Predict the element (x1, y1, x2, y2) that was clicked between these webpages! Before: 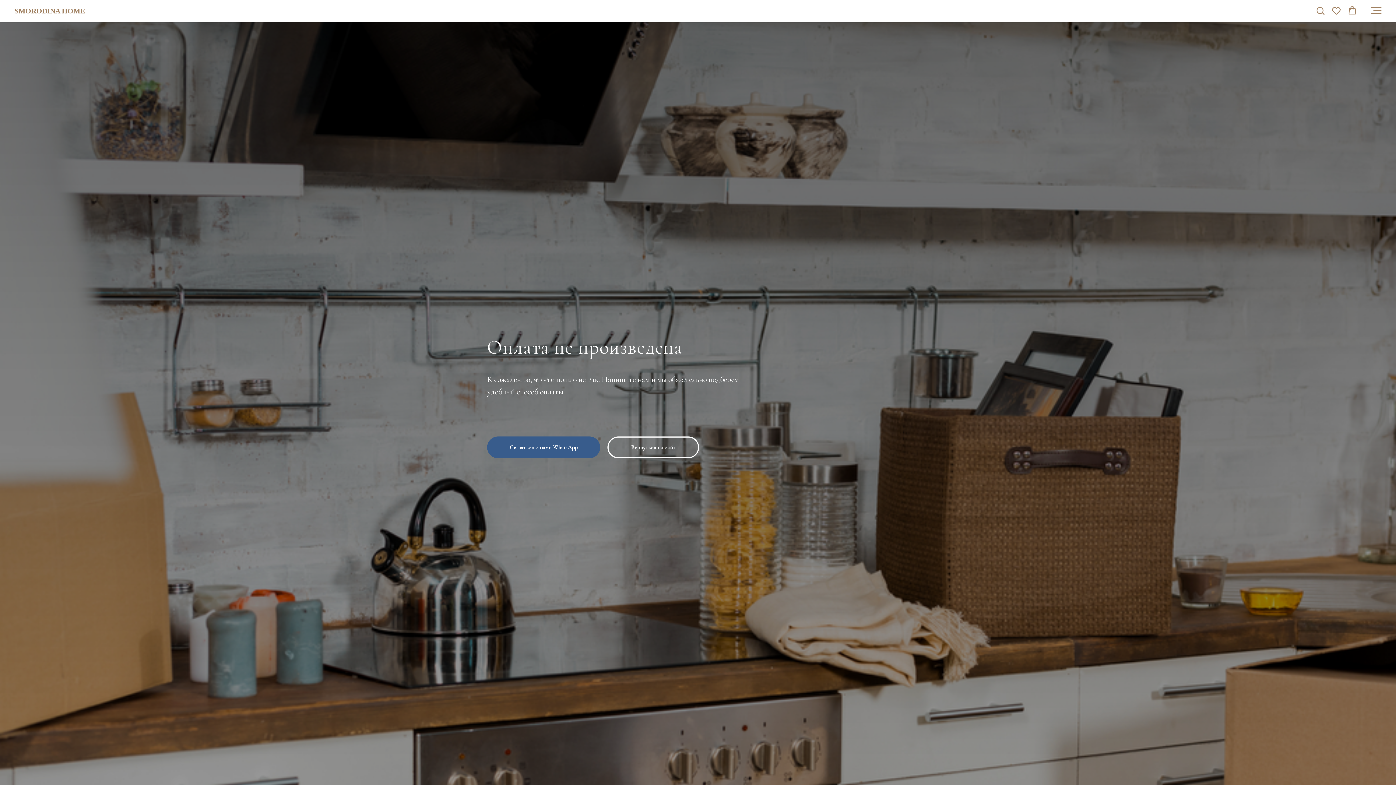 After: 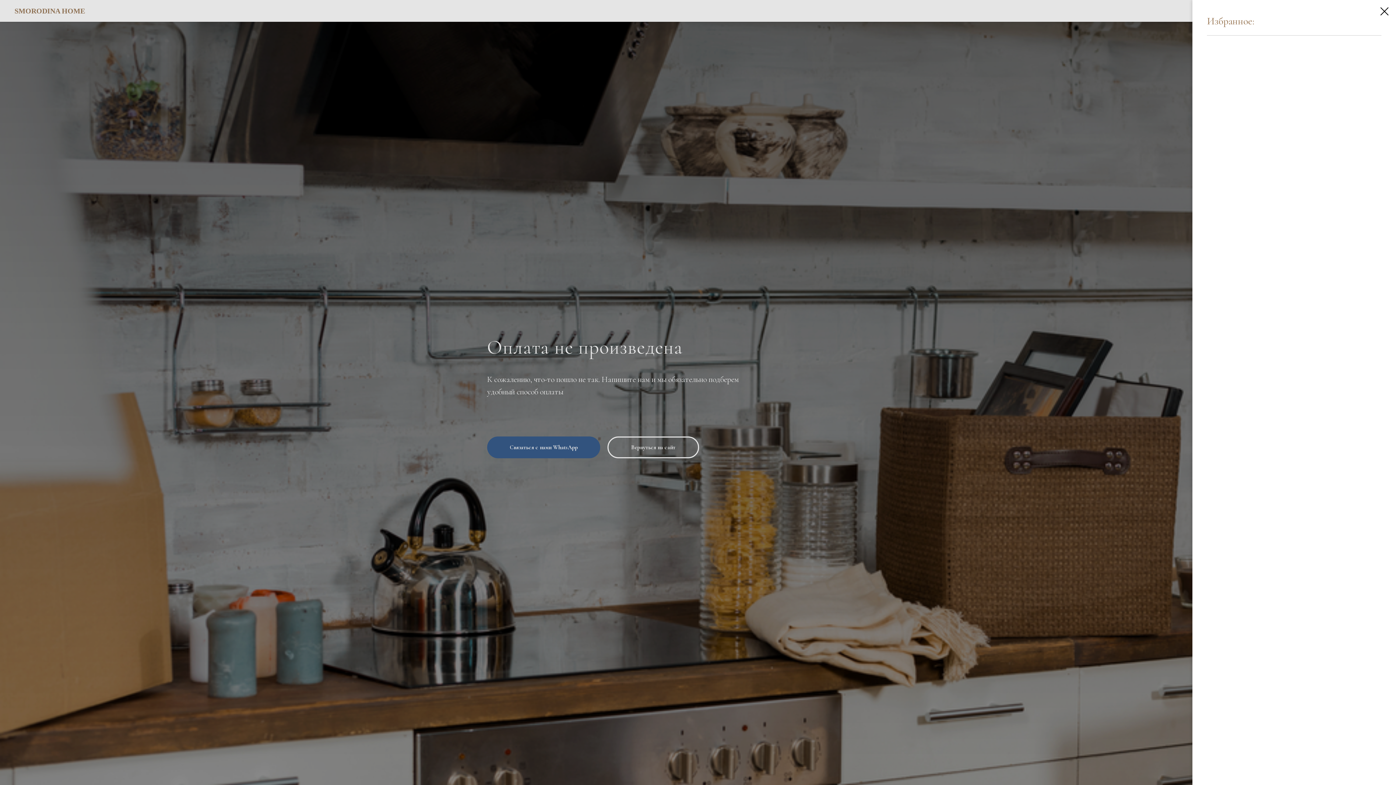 Action: bbox: (1332, 6, 1341, 14) label: Вишлист